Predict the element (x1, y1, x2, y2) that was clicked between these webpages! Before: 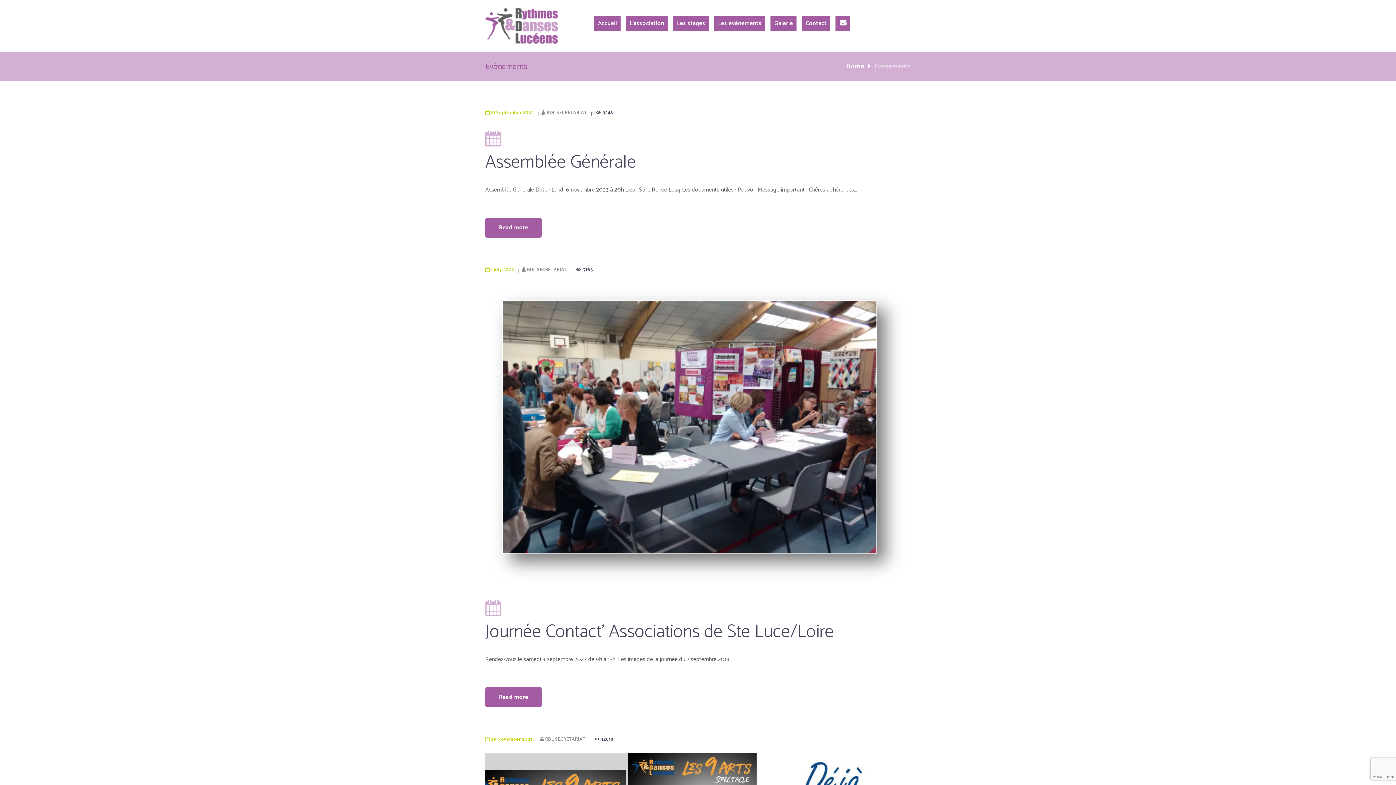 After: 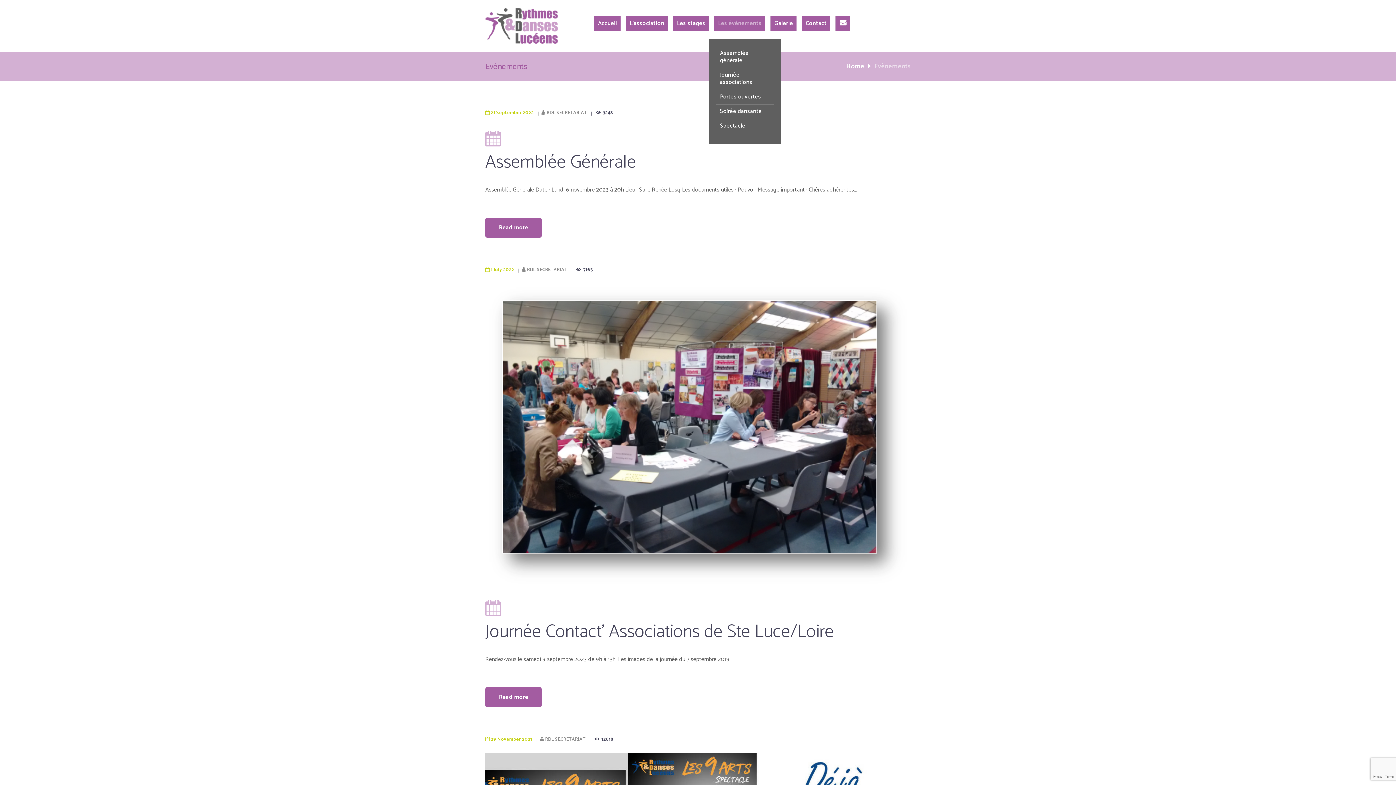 Action: label: Les évènements bbox: (714, 16, 765, 30)